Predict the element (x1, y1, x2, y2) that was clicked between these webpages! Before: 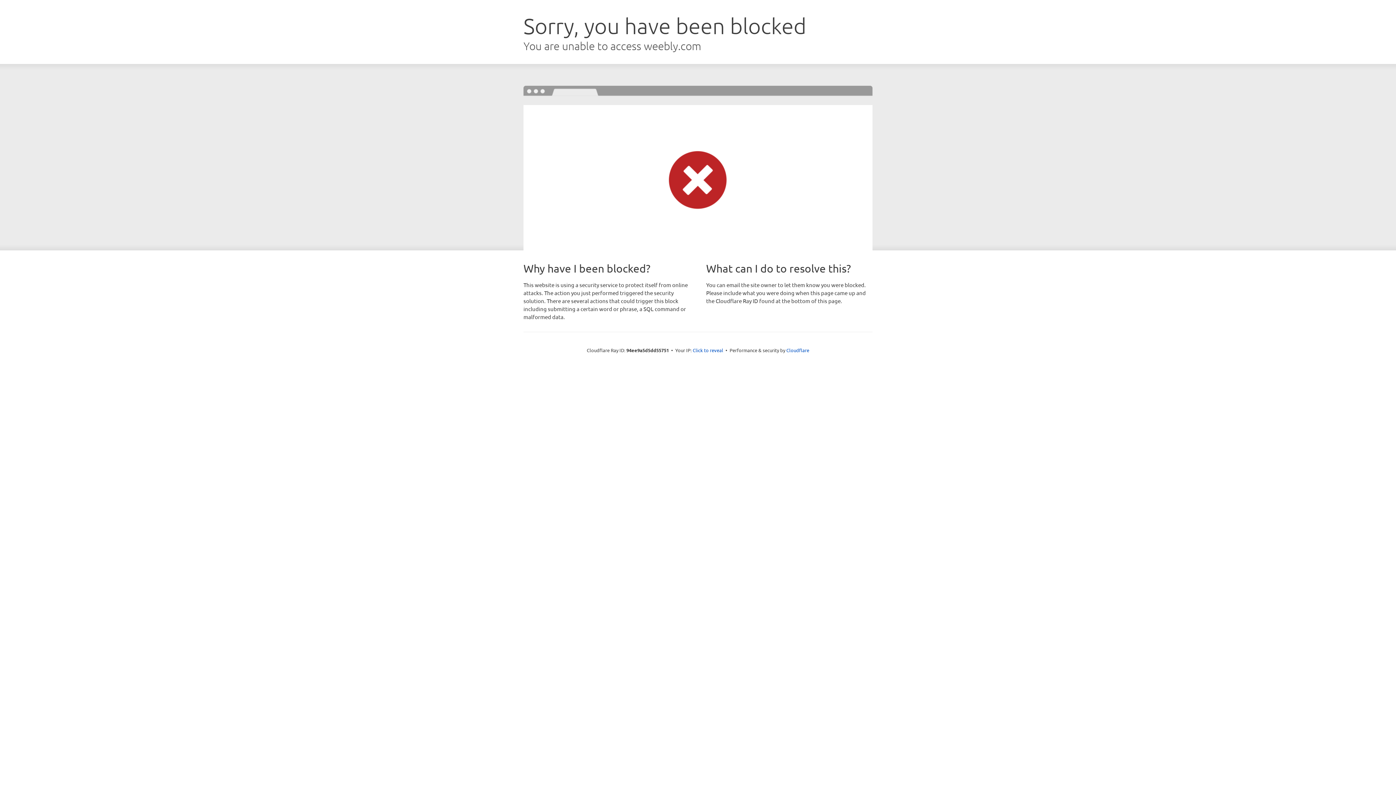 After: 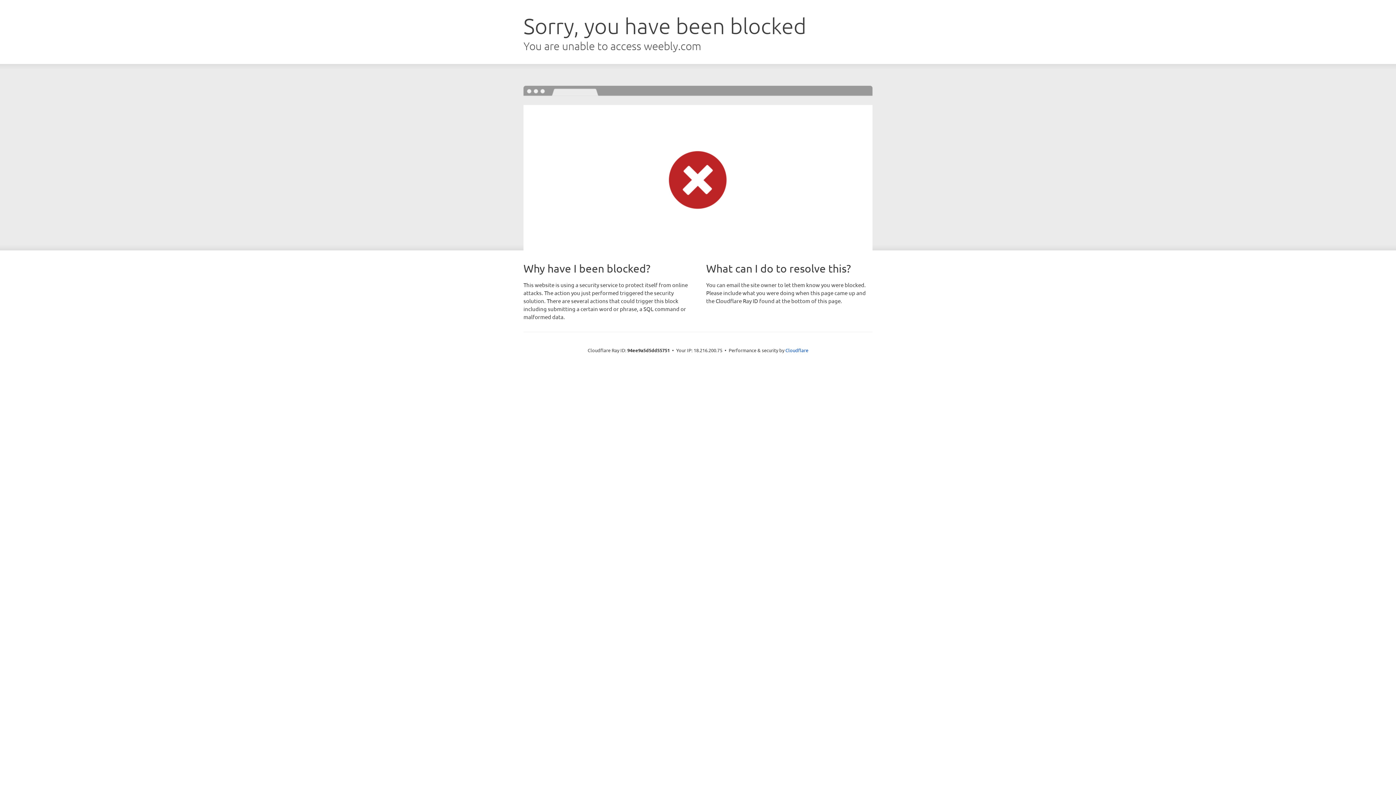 Action: label: Click to reveal bbox: (692, 346, 723, 353)